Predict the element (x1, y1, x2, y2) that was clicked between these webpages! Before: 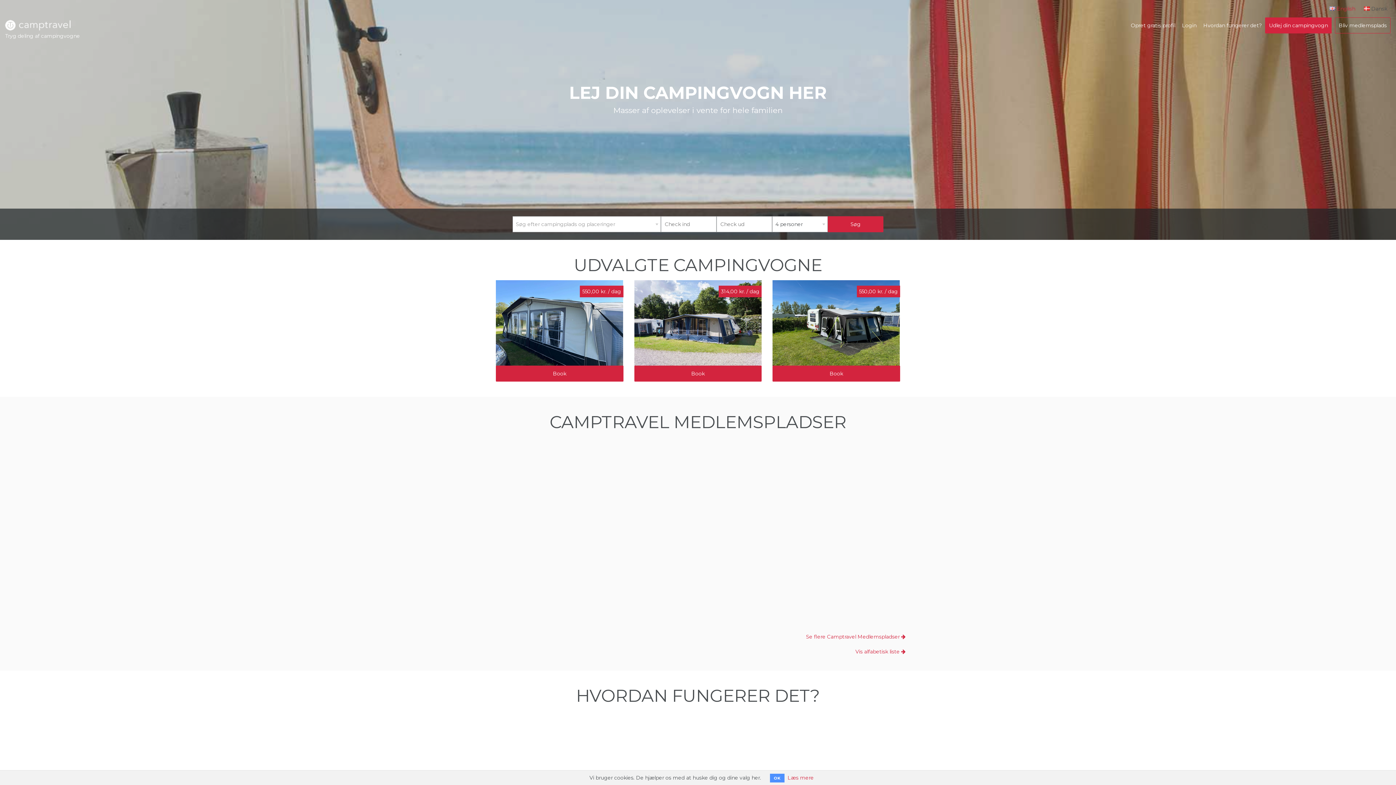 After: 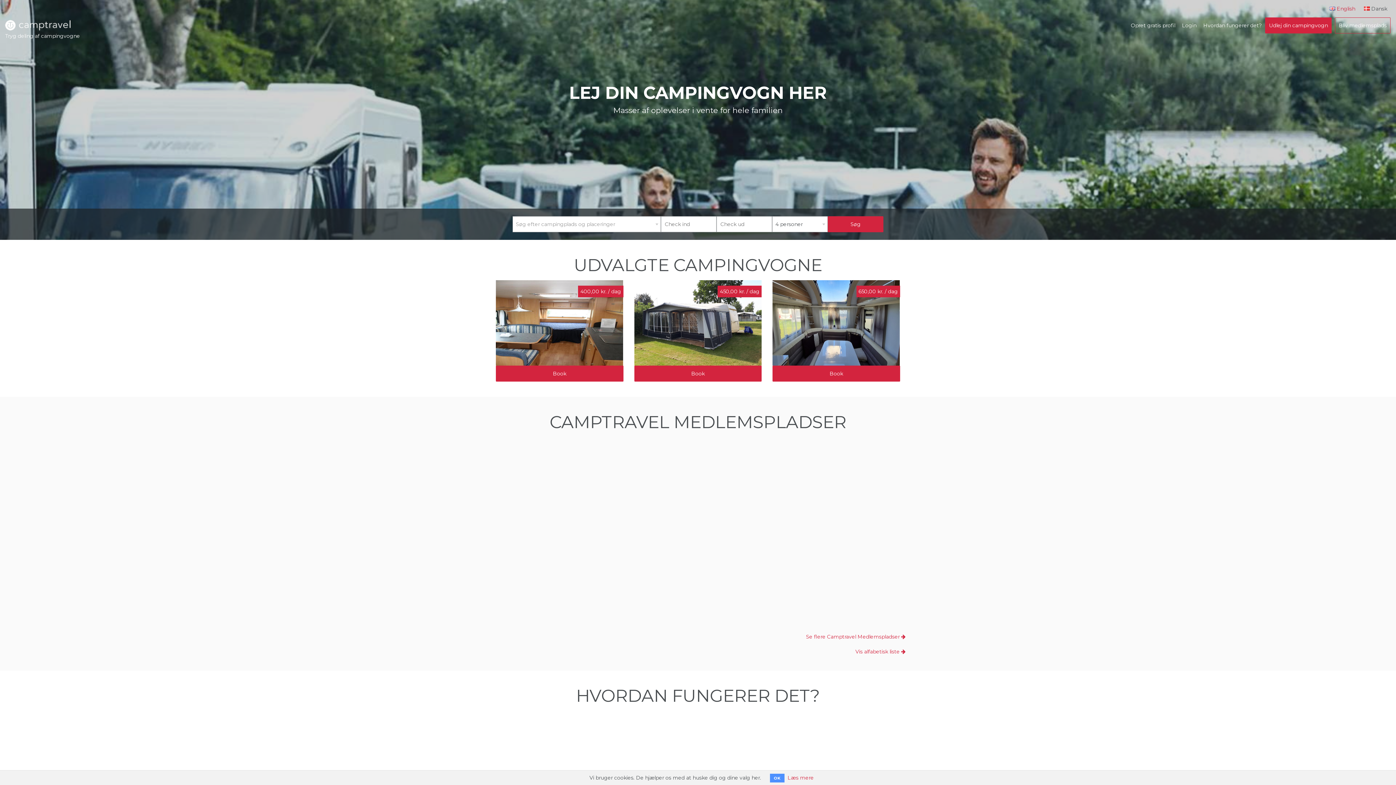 Action: bbox: (5, 25, 70, 32)